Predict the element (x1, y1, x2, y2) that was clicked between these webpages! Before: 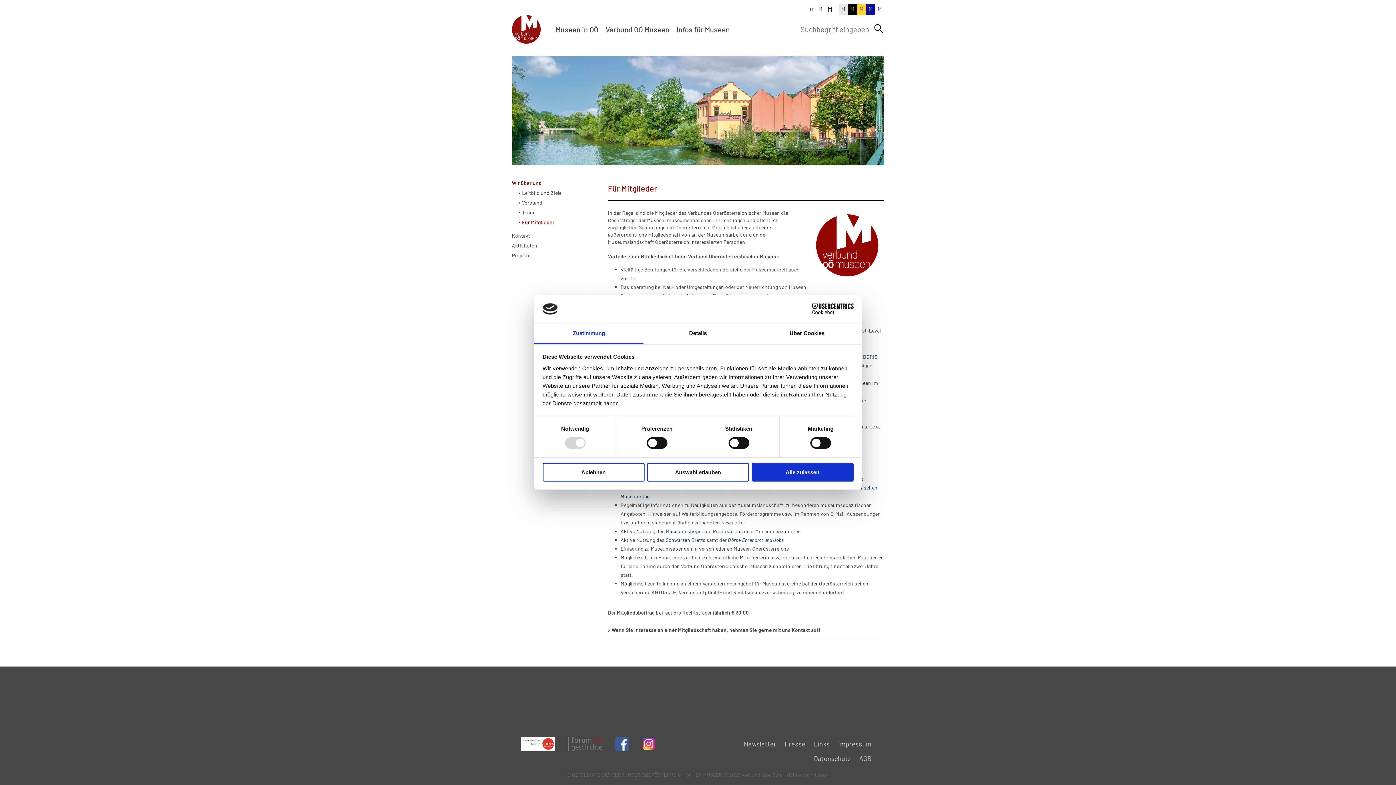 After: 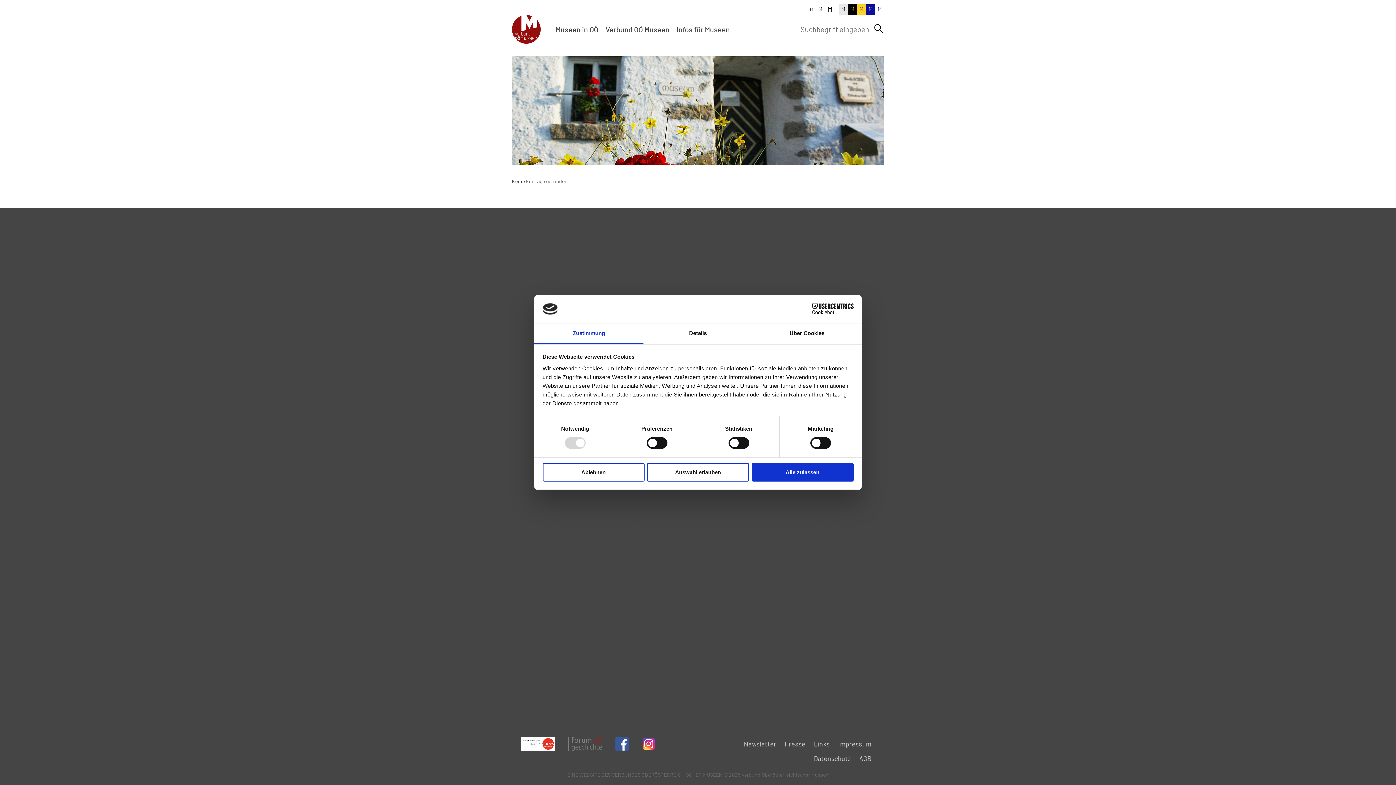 Action: bbox: (873, 23, 884, 34)